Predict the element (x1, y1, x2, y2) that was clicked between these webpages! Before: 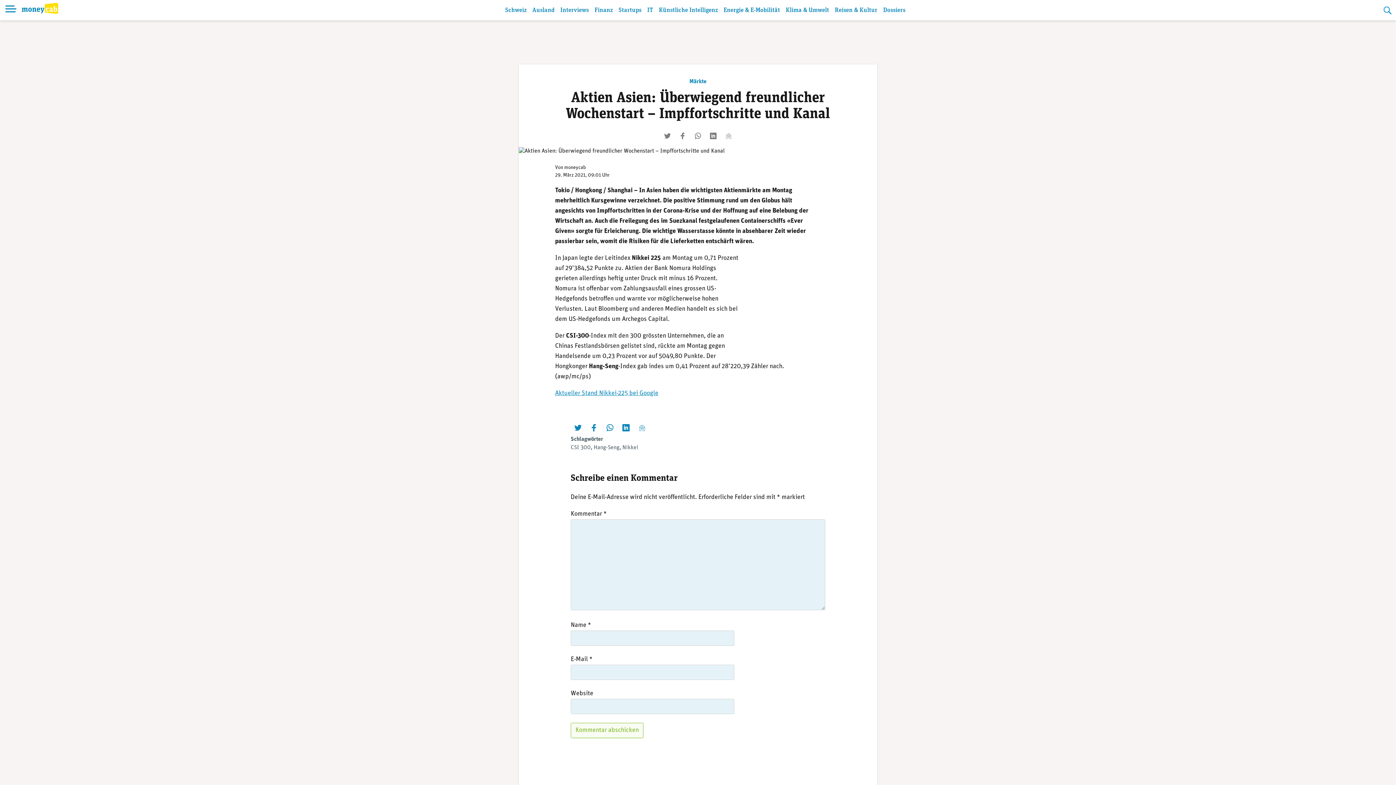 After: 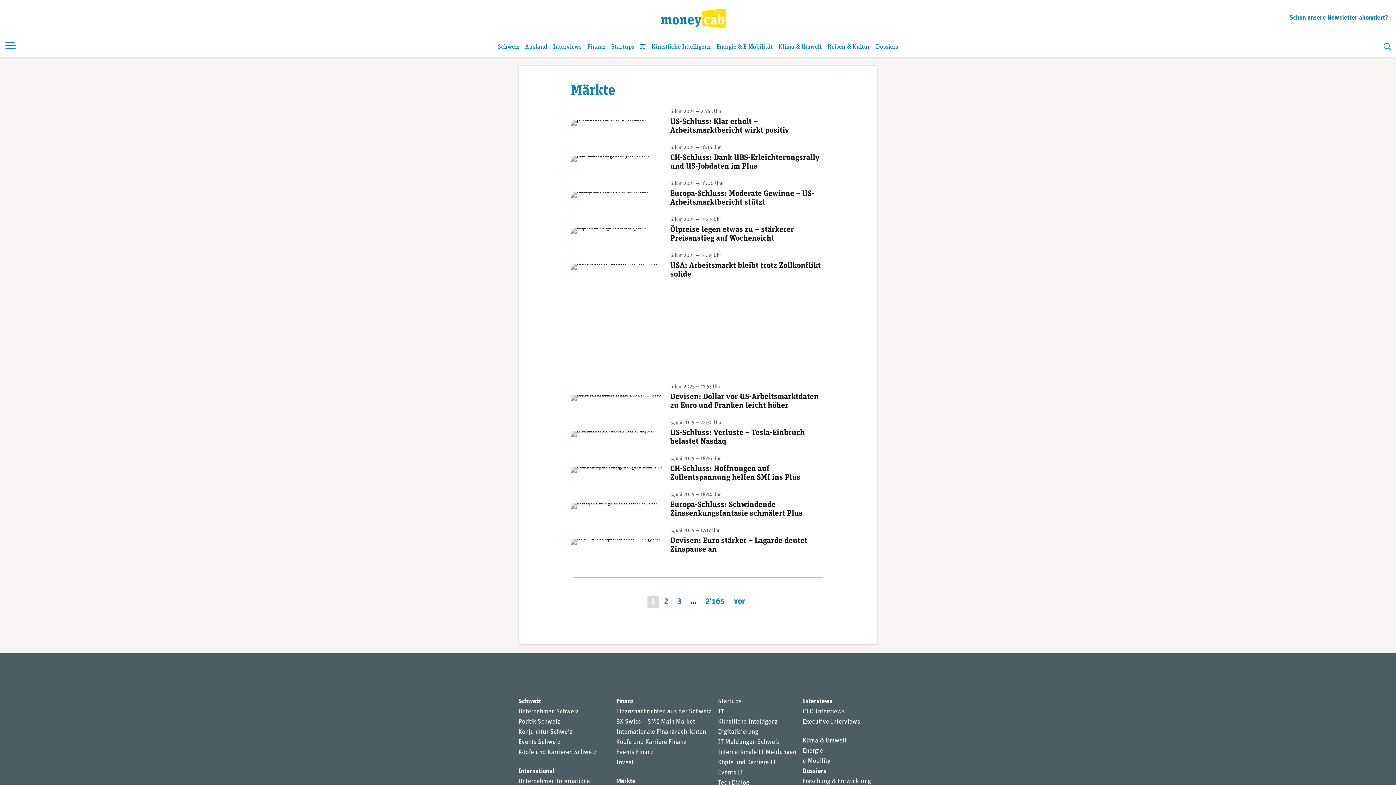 Action: label: Märkte bbox: (689, 78, 706, 84)